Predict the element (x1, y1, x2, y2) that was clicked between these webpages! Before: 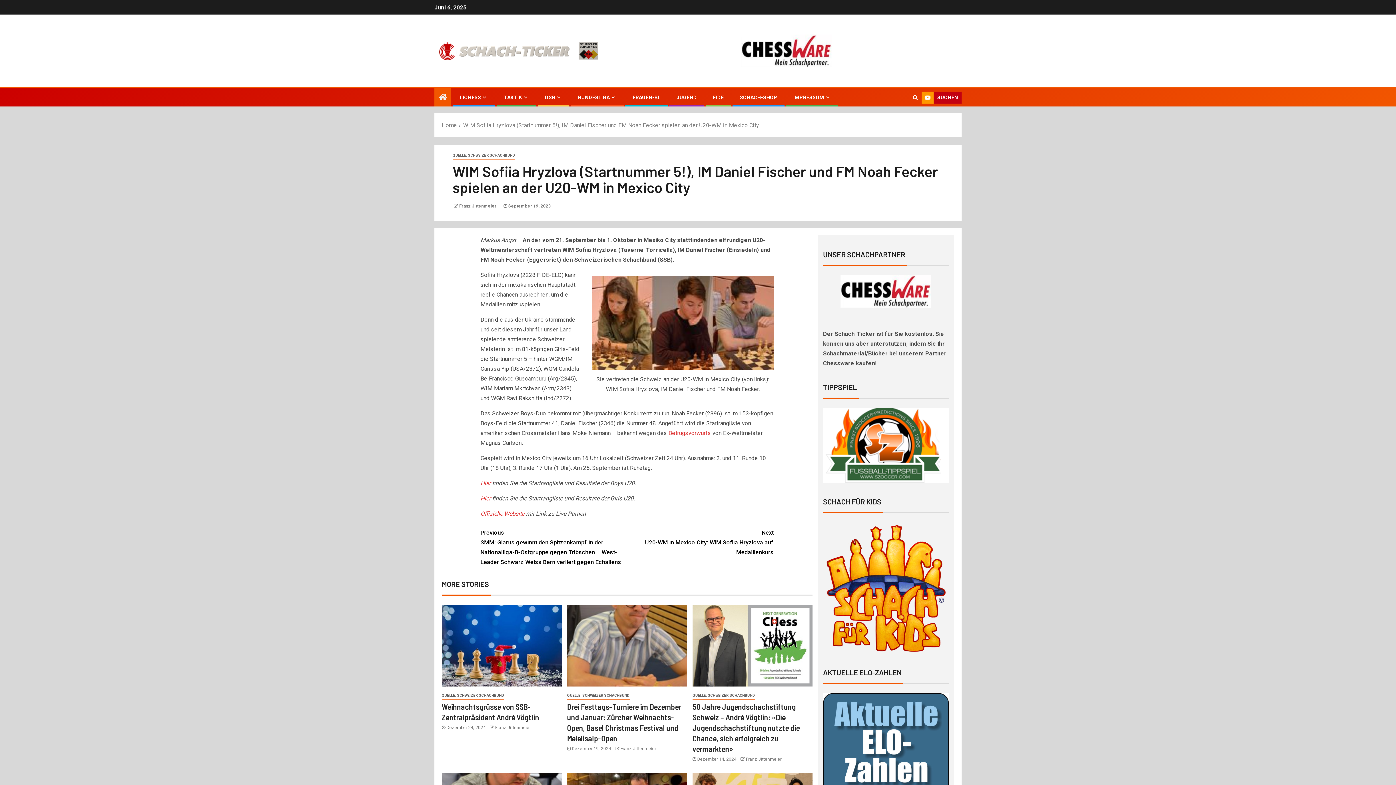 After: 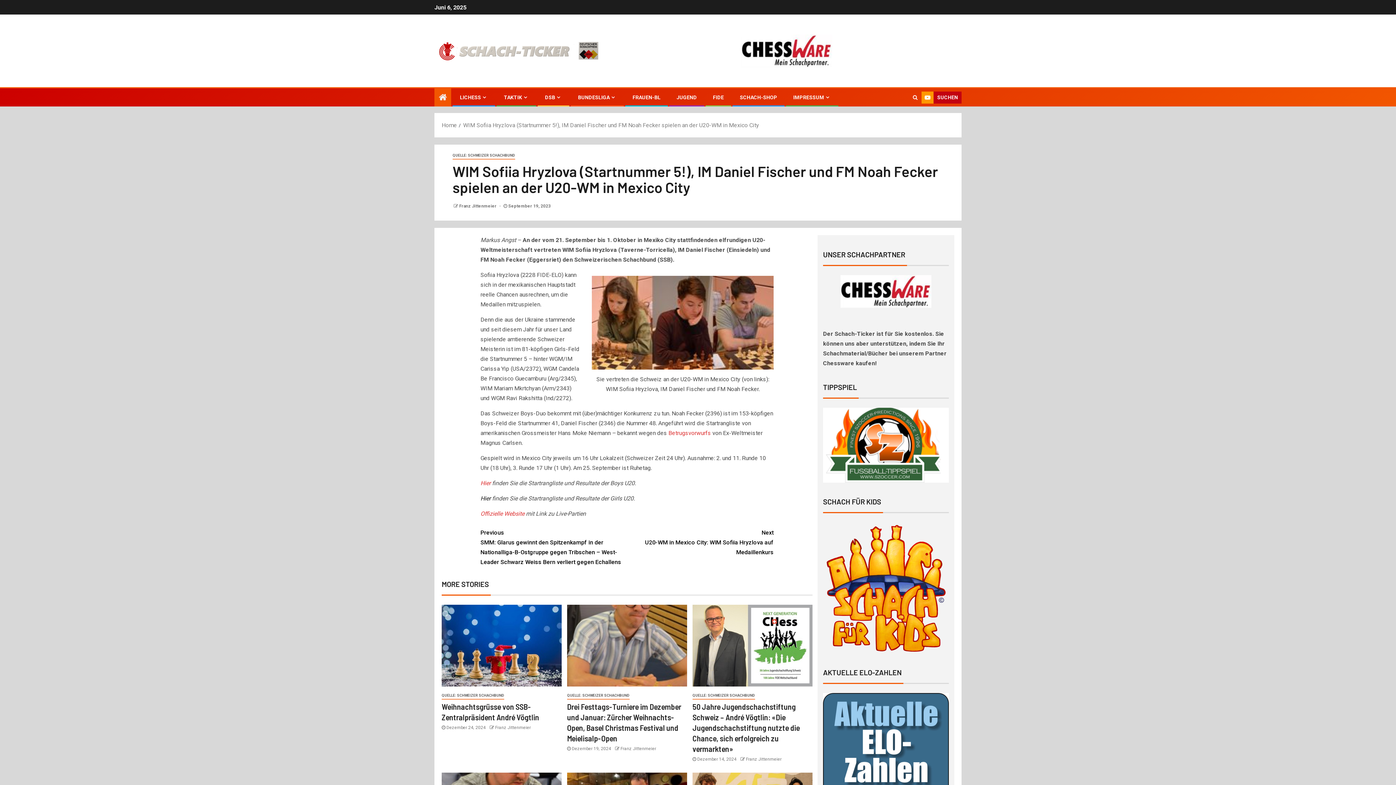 Action: label: Hier bbox: (480, 495, 490, 502)